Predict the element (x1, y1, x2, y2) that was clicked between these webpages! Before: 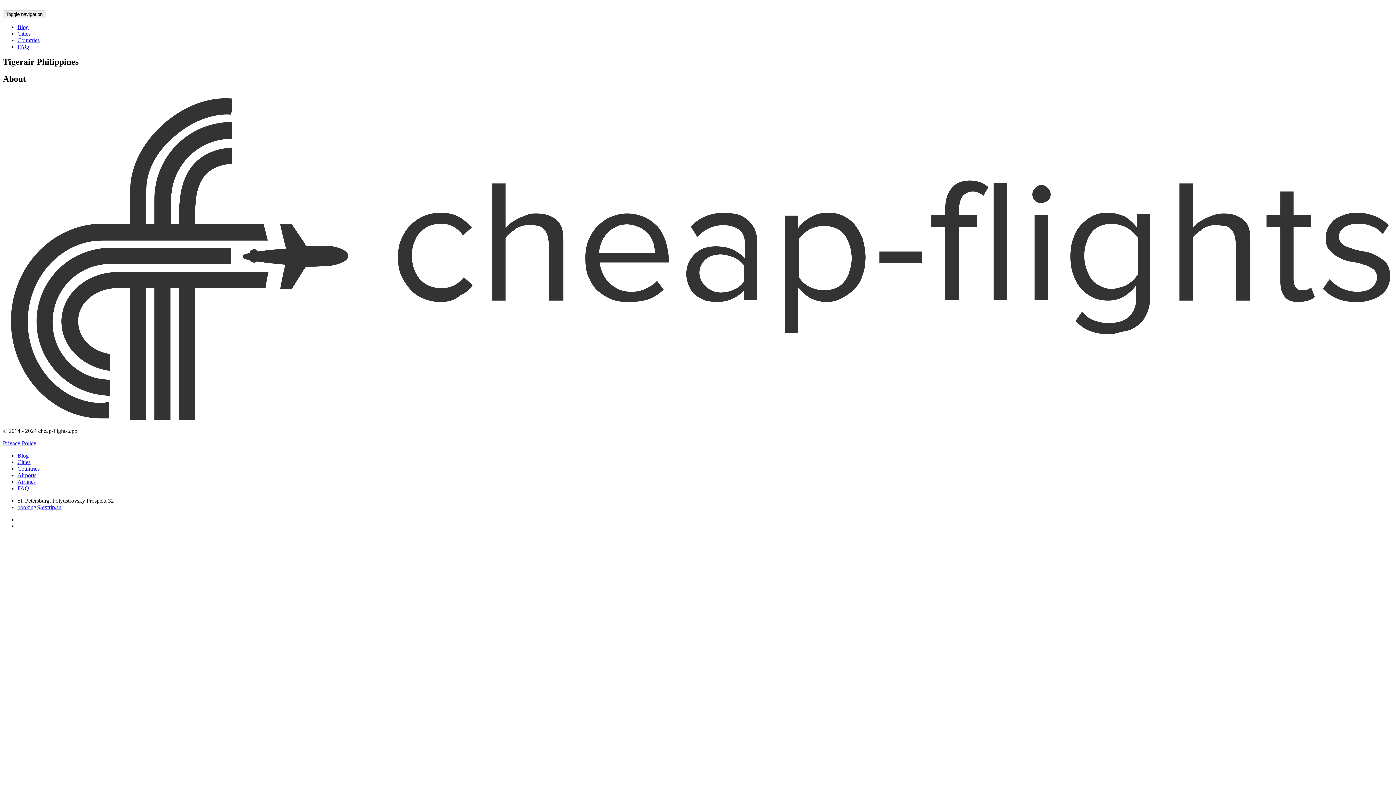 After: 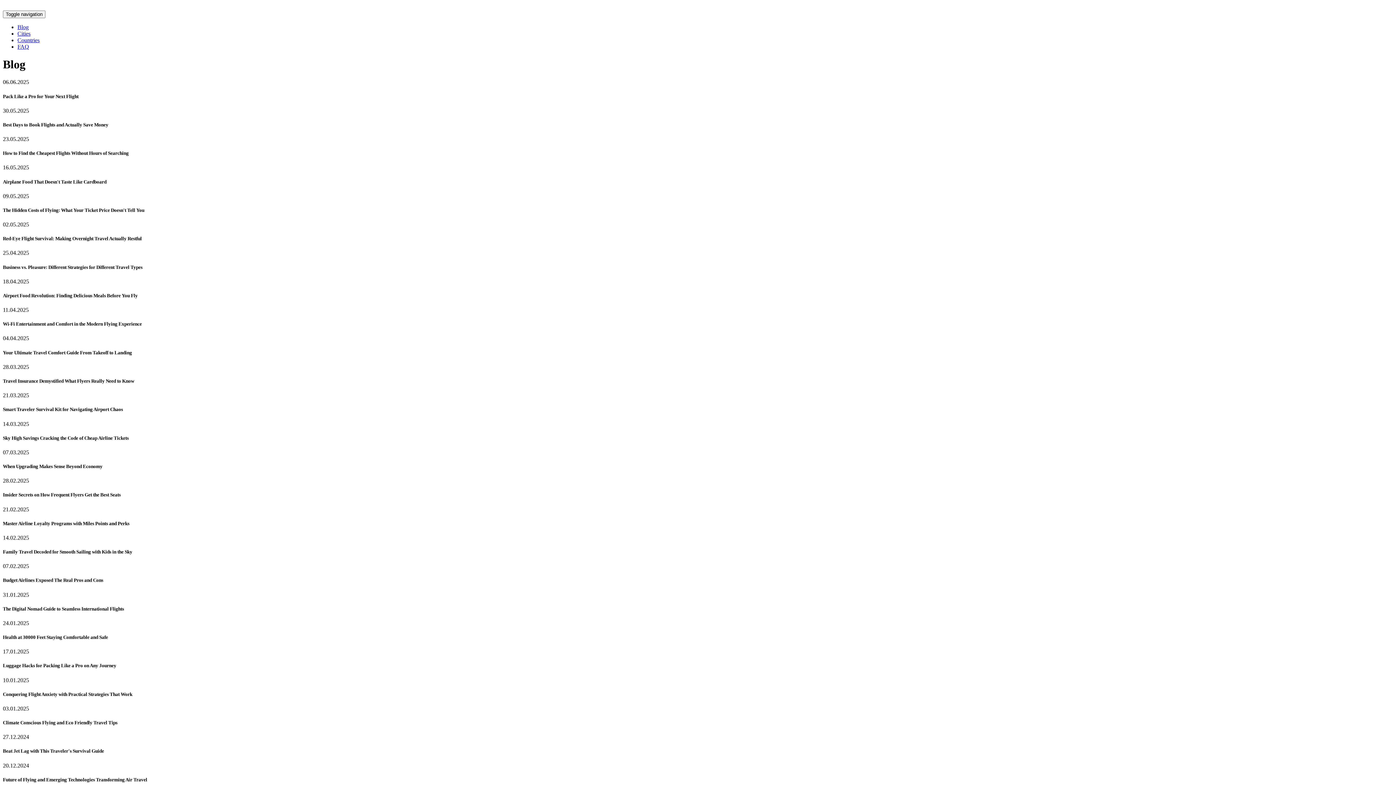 Action: bbox: (17, 452, 28, 458) label: Blog